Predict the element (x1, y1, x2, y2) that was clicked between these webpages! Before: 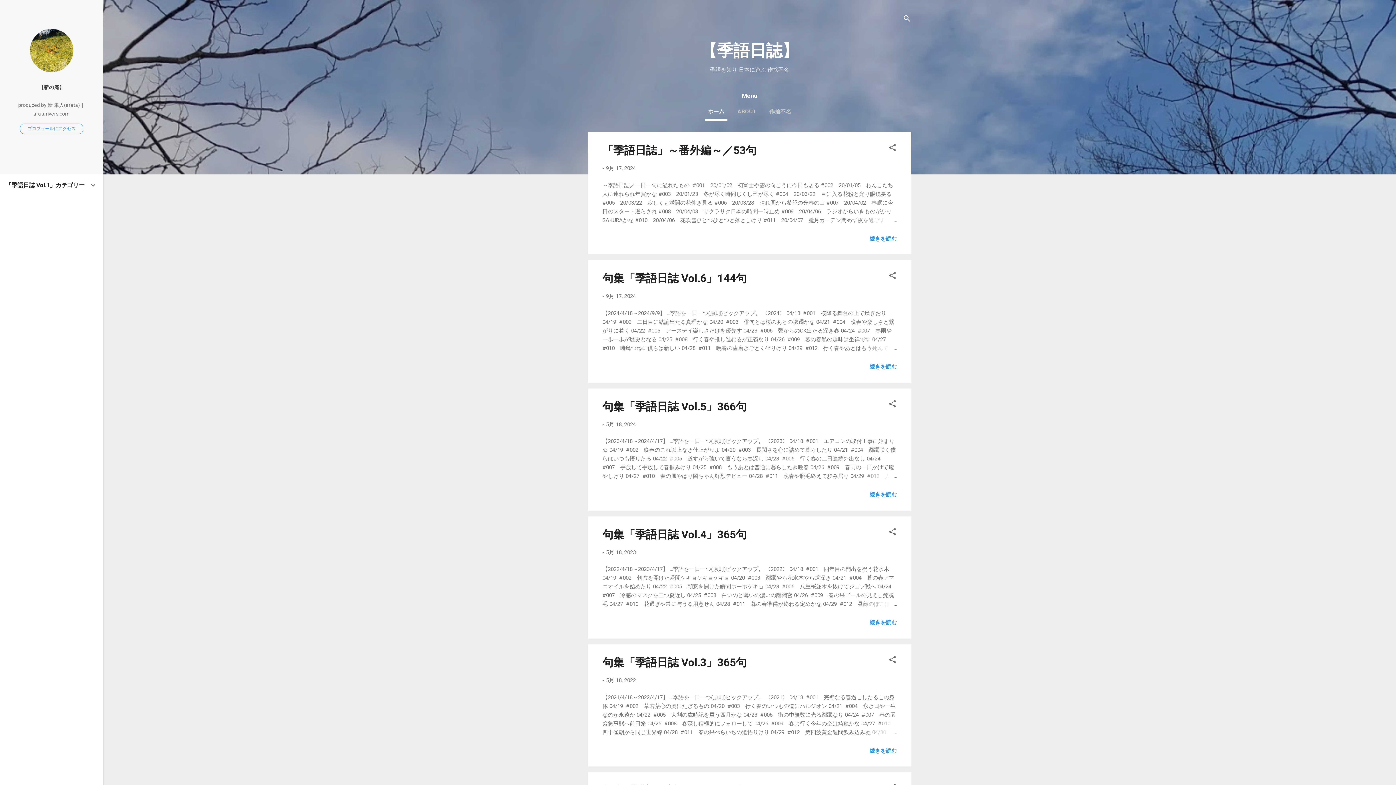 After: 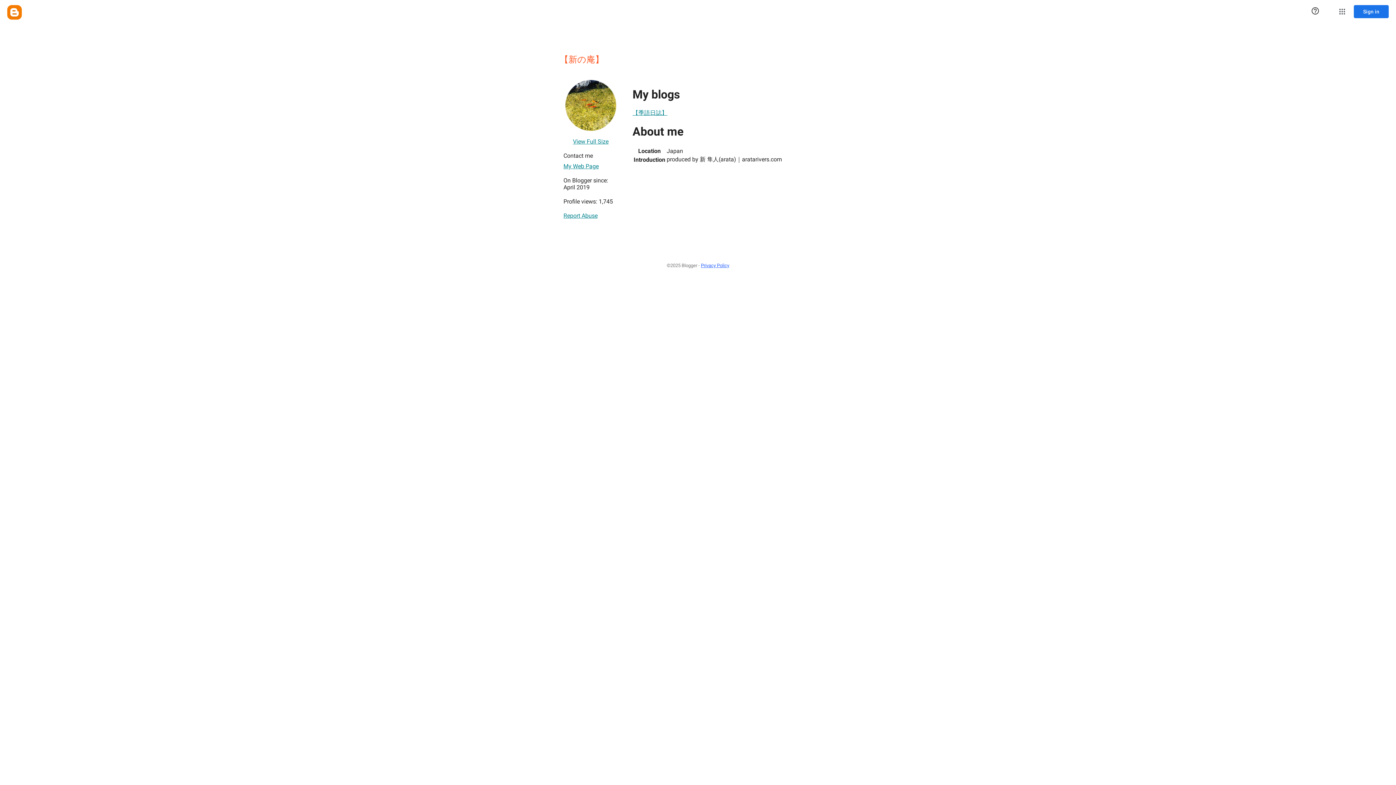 Action: bbox: (29, 67, 73, 73)